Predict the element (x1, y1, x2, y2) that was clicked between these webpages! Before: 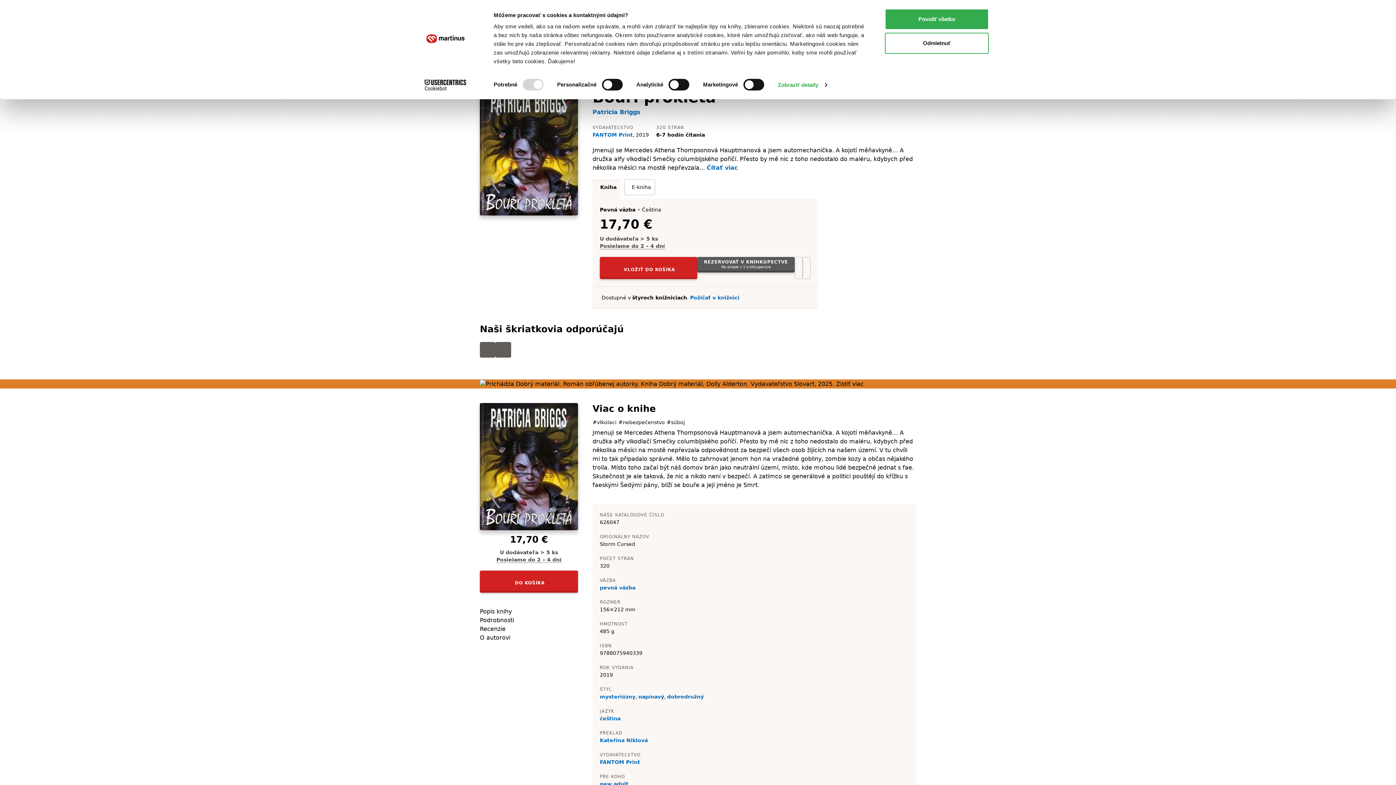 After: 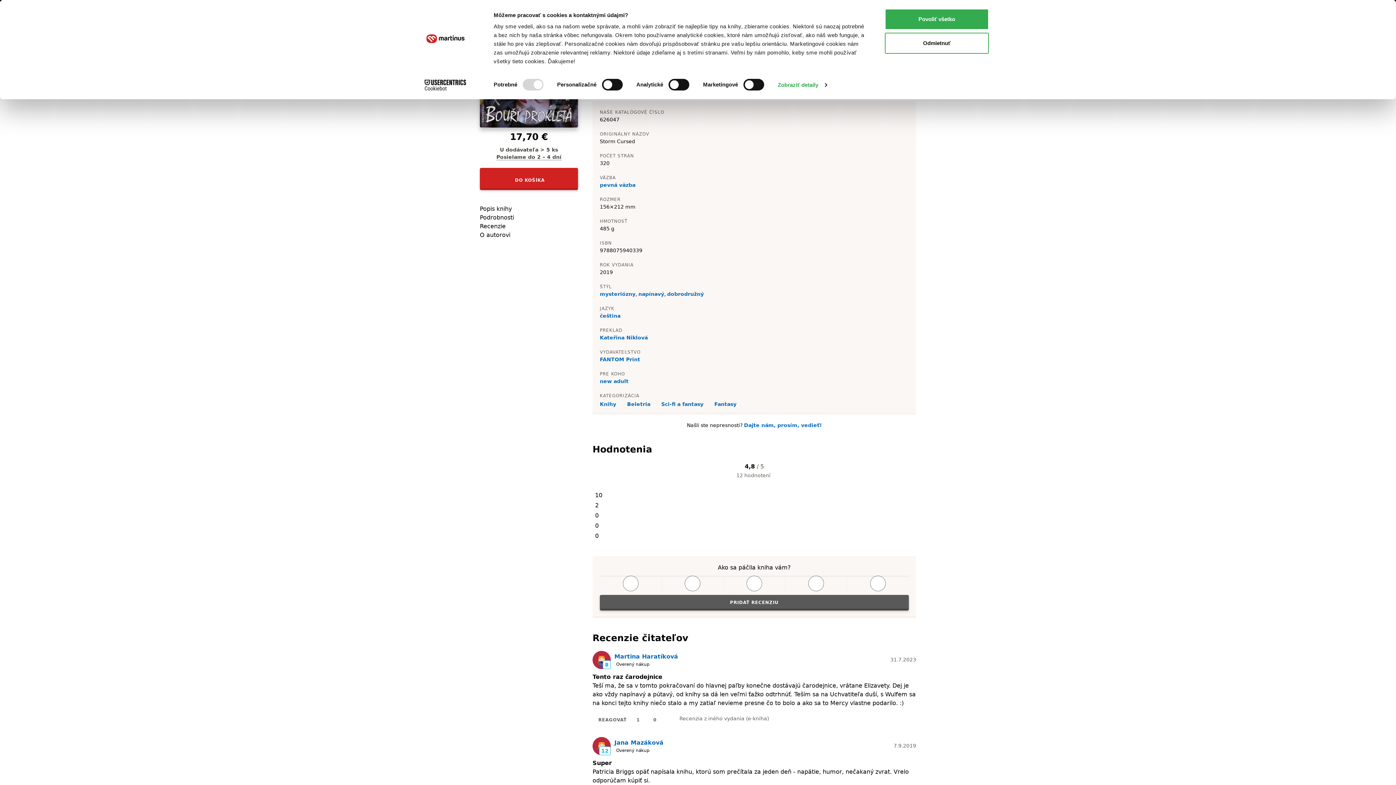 Action: bbox: (480, 608, 512, 615) label: Popis knihy